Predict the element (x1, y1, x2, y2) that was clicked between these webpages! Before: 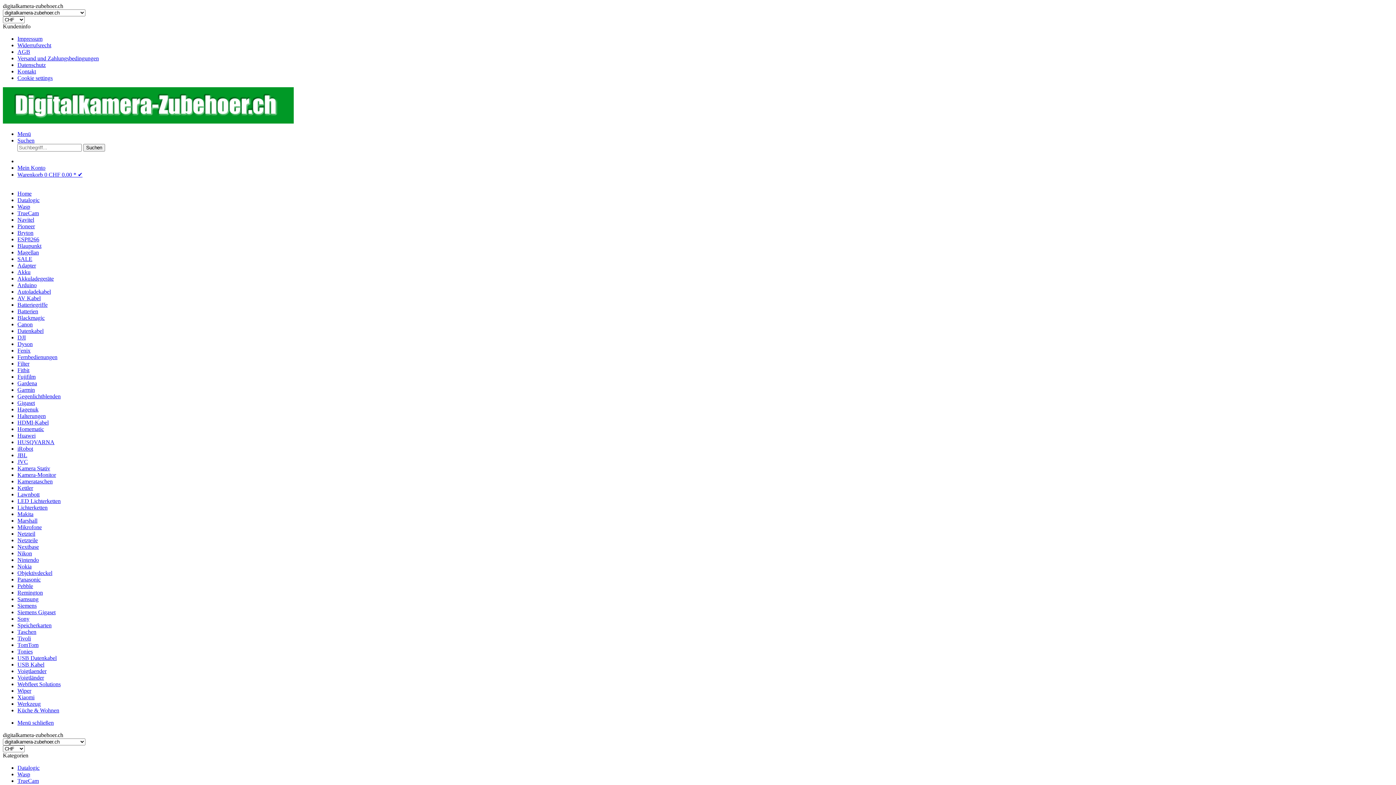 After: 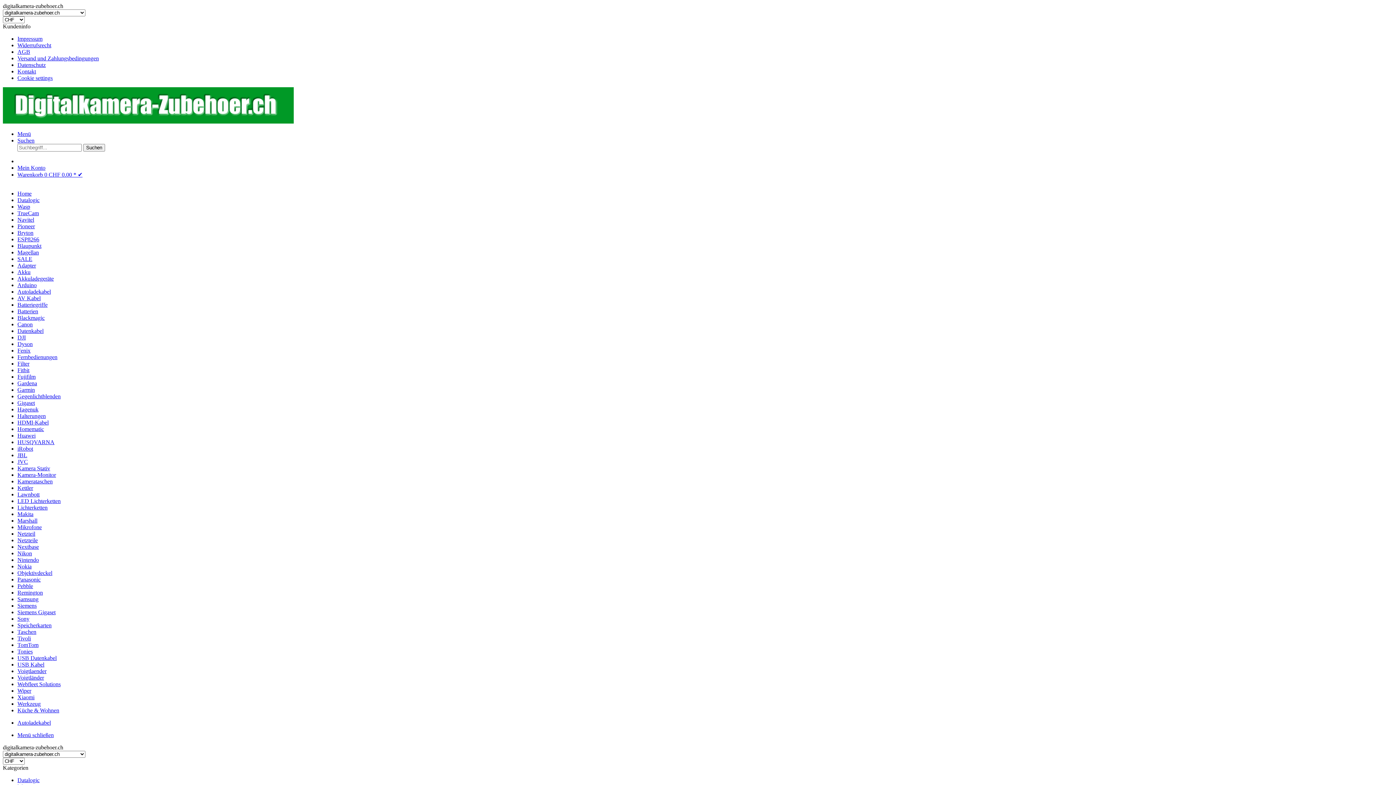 Action: label: Autoladekabel bbox: (17, 288, 50, 294)